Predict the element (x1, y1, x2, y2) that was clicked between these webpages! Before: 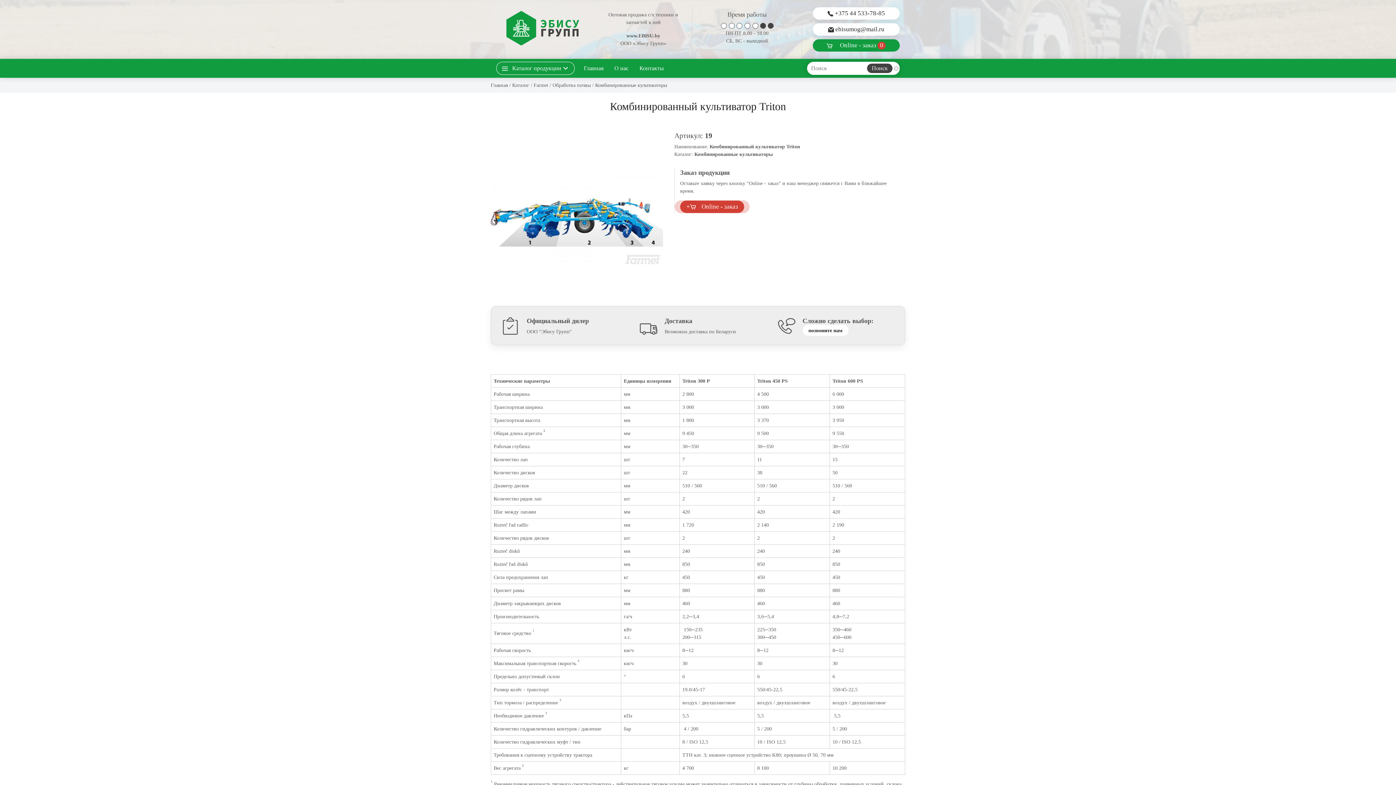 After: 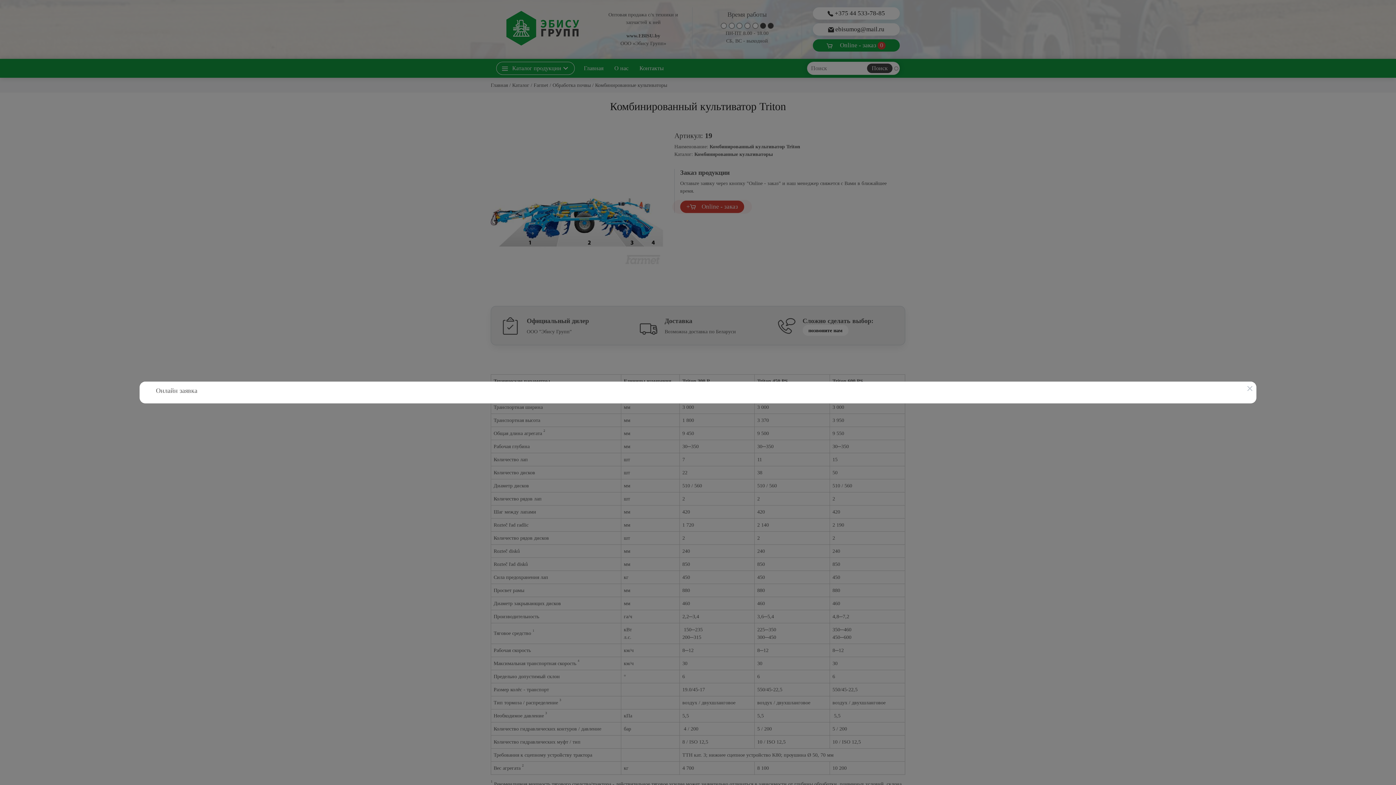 Action: bbox: (680, 200, 744, 213) label: +
Online - заказ